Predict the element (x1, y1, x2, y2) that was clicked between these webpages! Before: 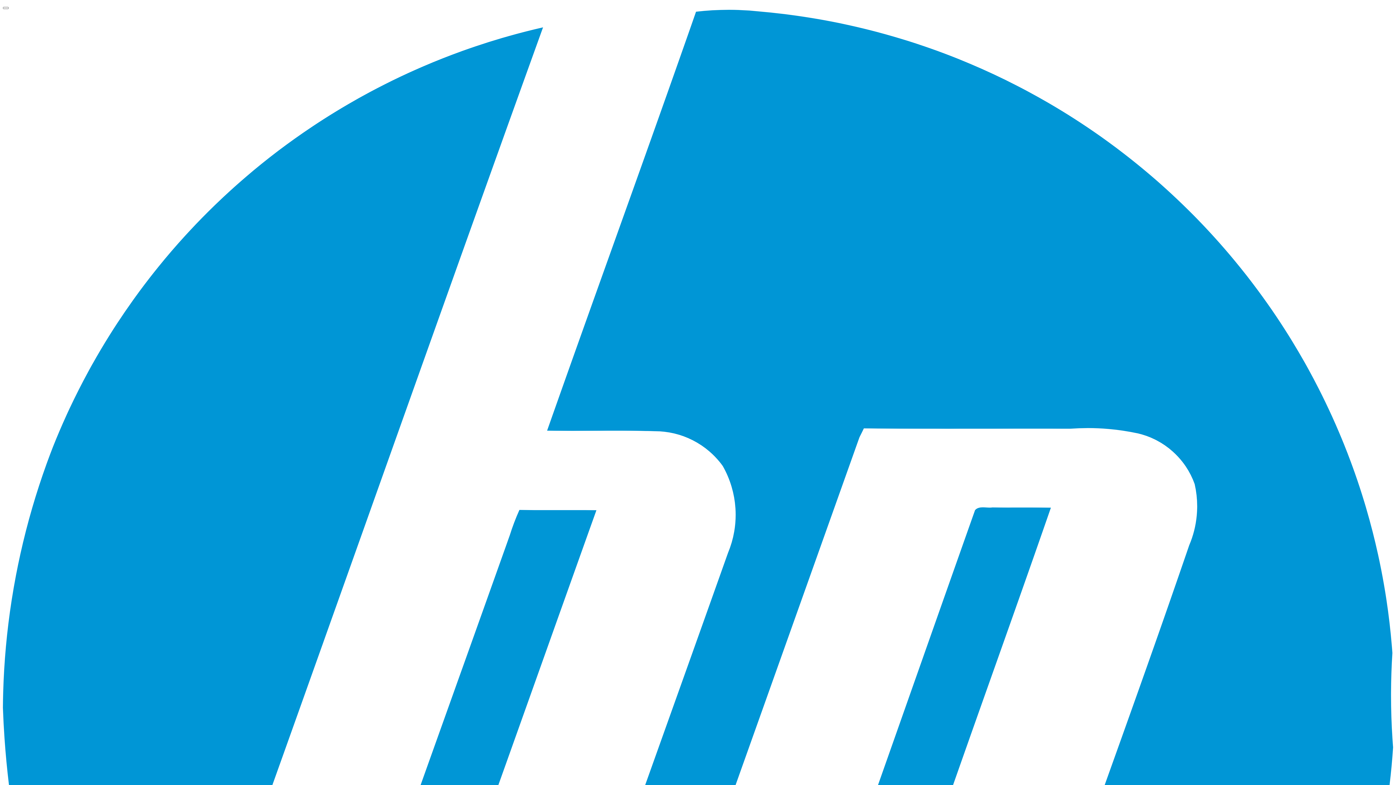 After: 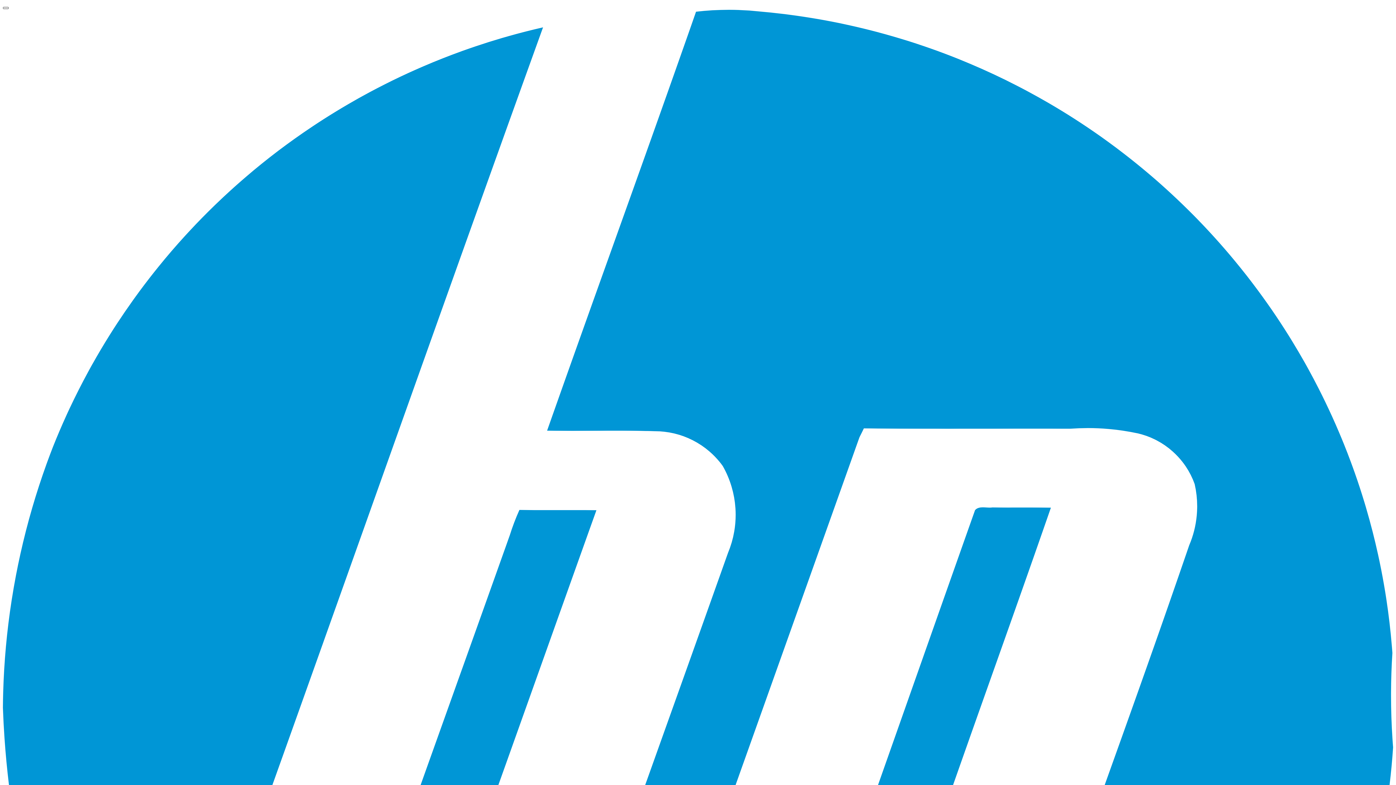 Action: bbox: (2, 6, 8, 9)